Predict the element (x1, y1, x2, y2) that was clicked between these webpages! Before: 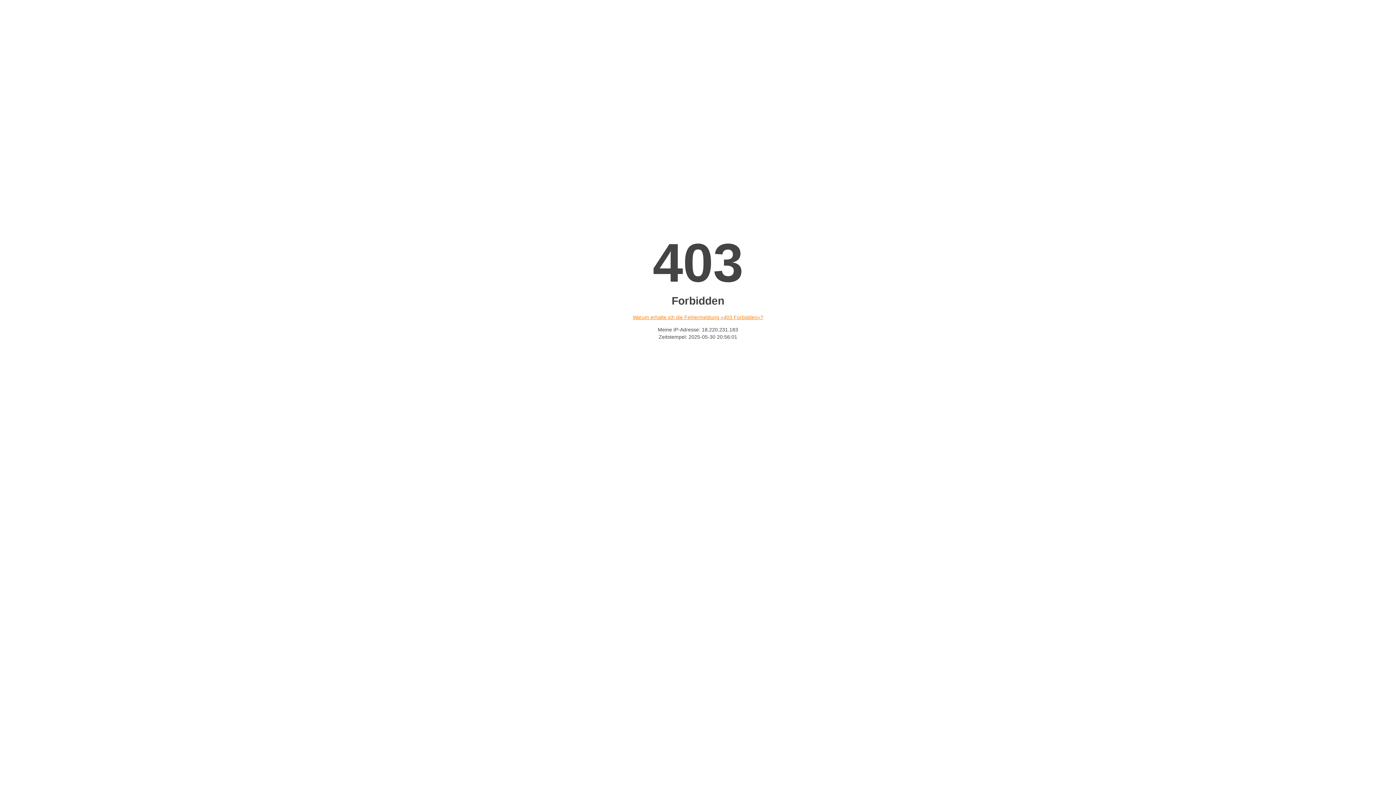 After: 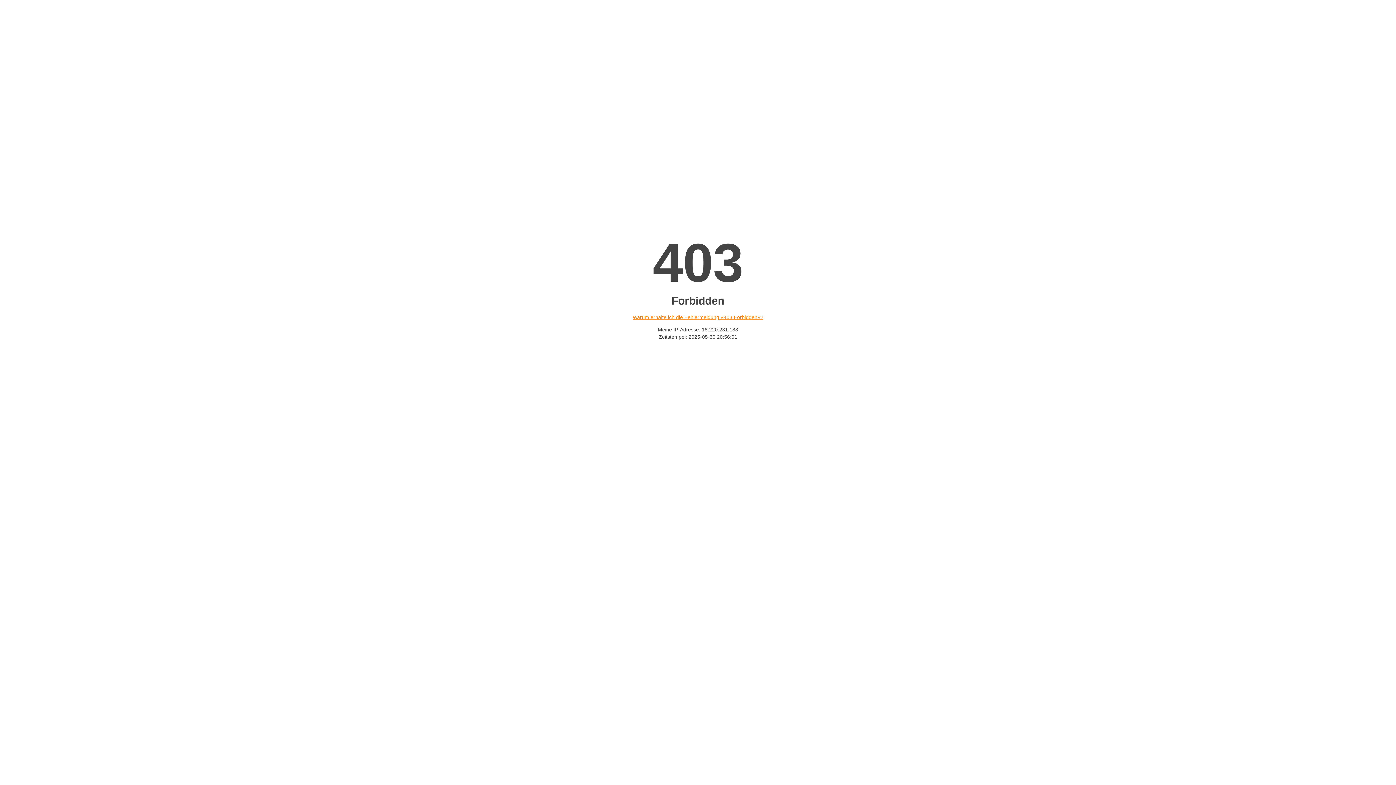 Action: bbox: (632, 314, 763, 320) label: Warum erhalte ich die Fehlermeldung «403 Forbidden»?